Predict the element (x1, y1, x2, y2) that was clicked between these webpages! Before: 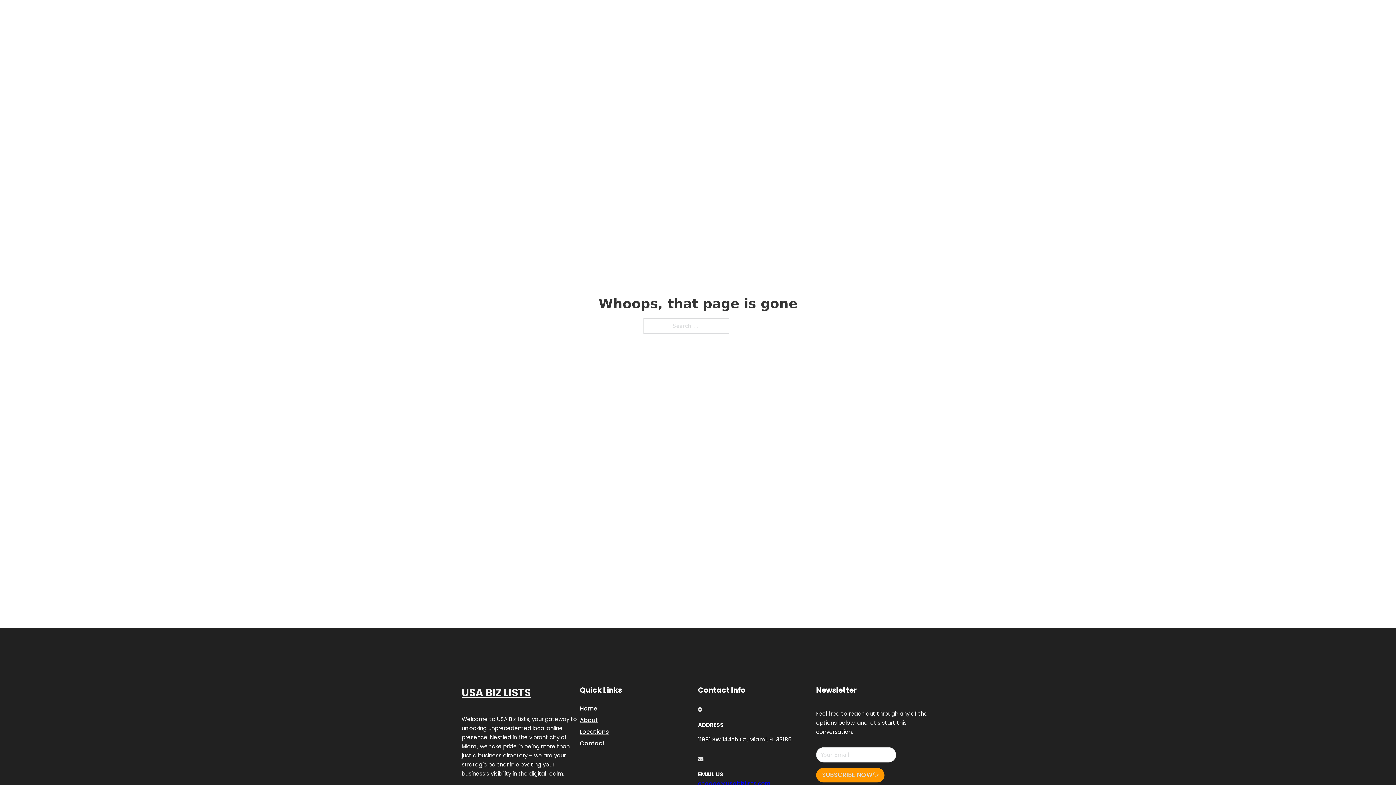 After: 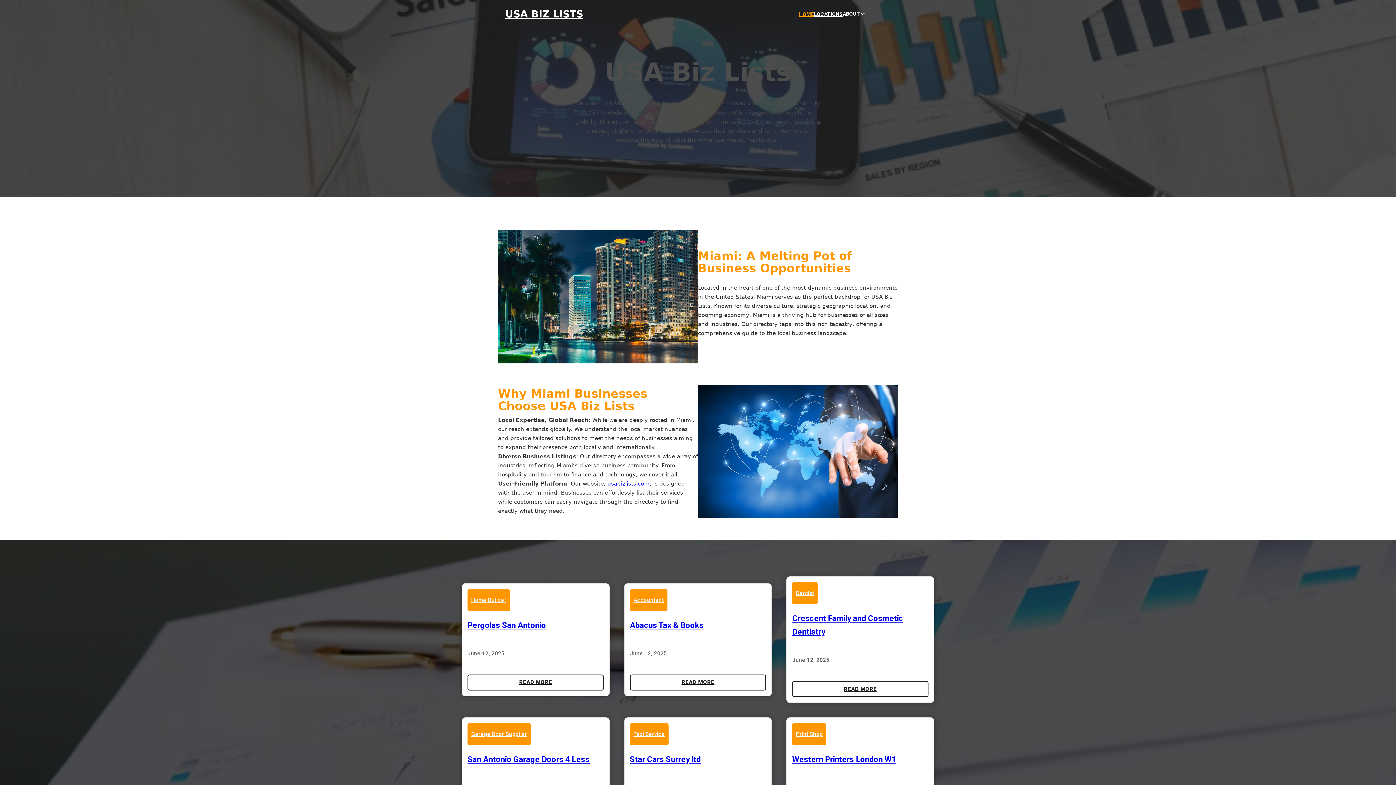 Action: bbox: (505, 8, 583, 19) label: USA BIZ LISTS